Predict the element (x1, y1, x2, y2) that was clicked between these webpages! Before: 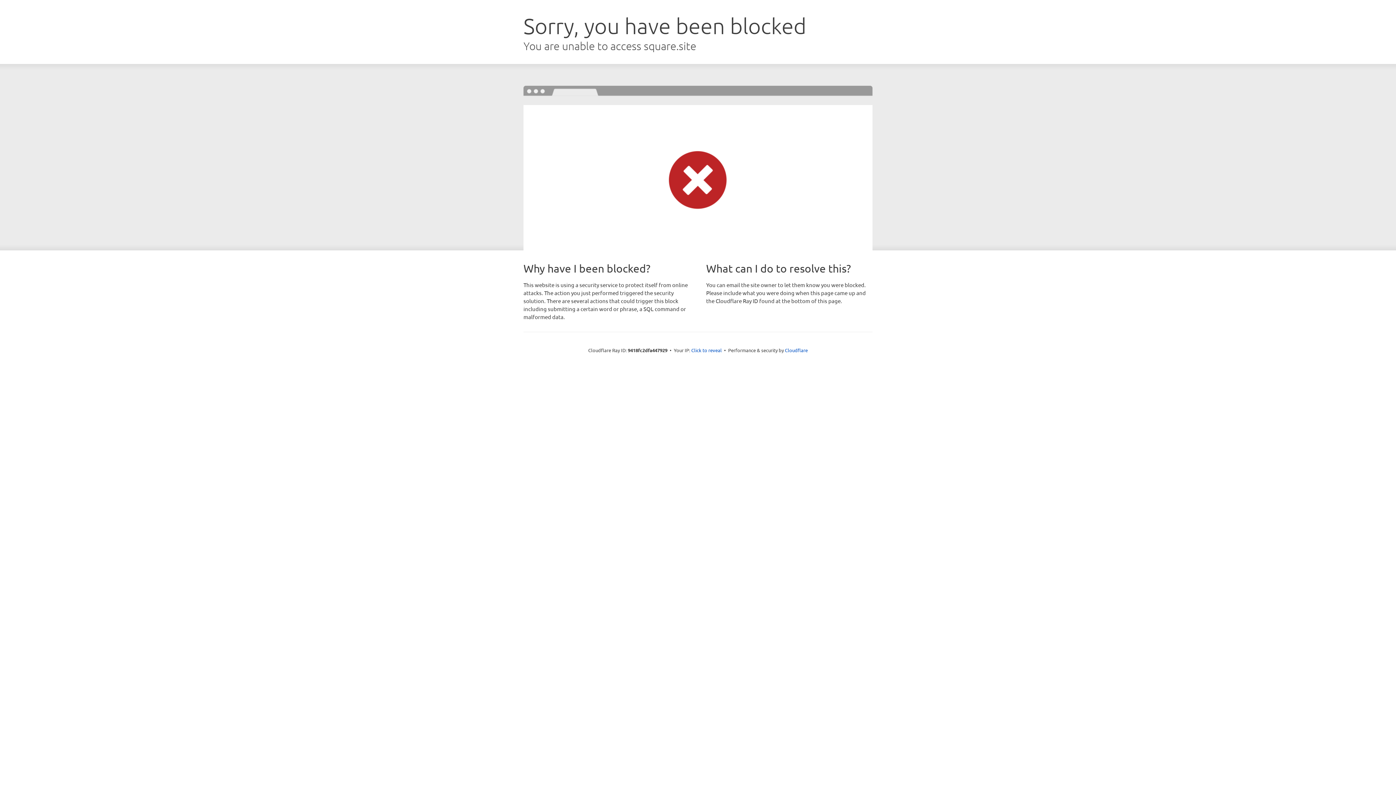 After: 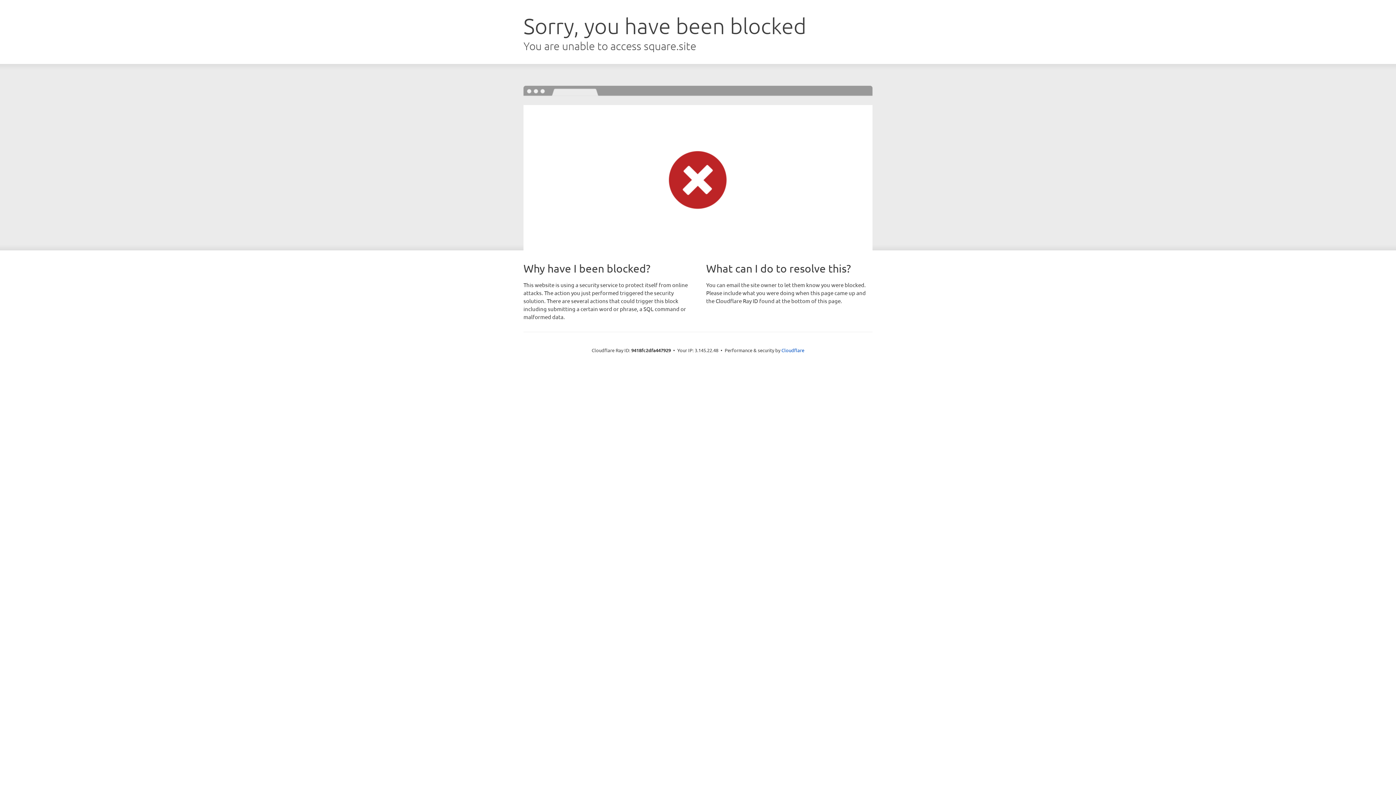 Action: label: Click to reveal bbox: (691, 346, 722, 353)